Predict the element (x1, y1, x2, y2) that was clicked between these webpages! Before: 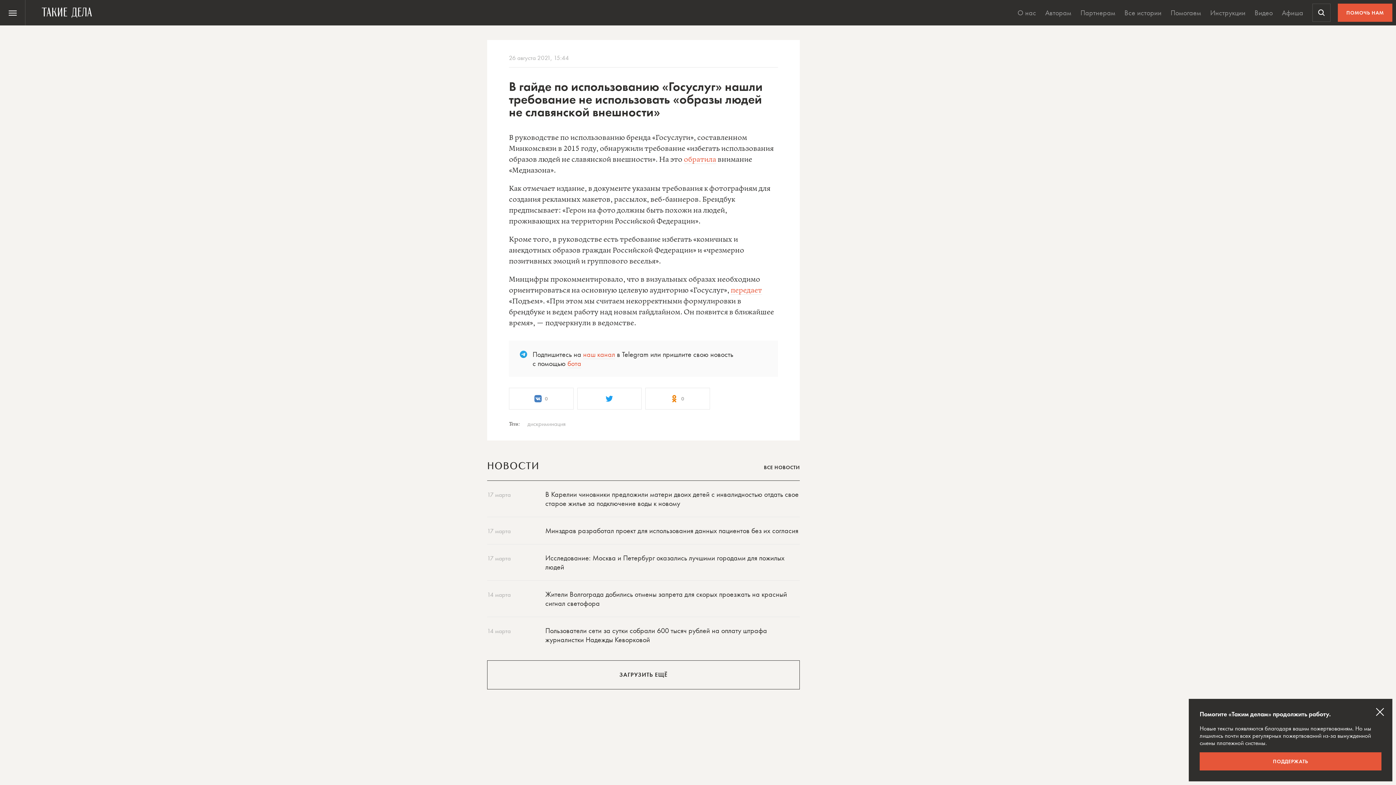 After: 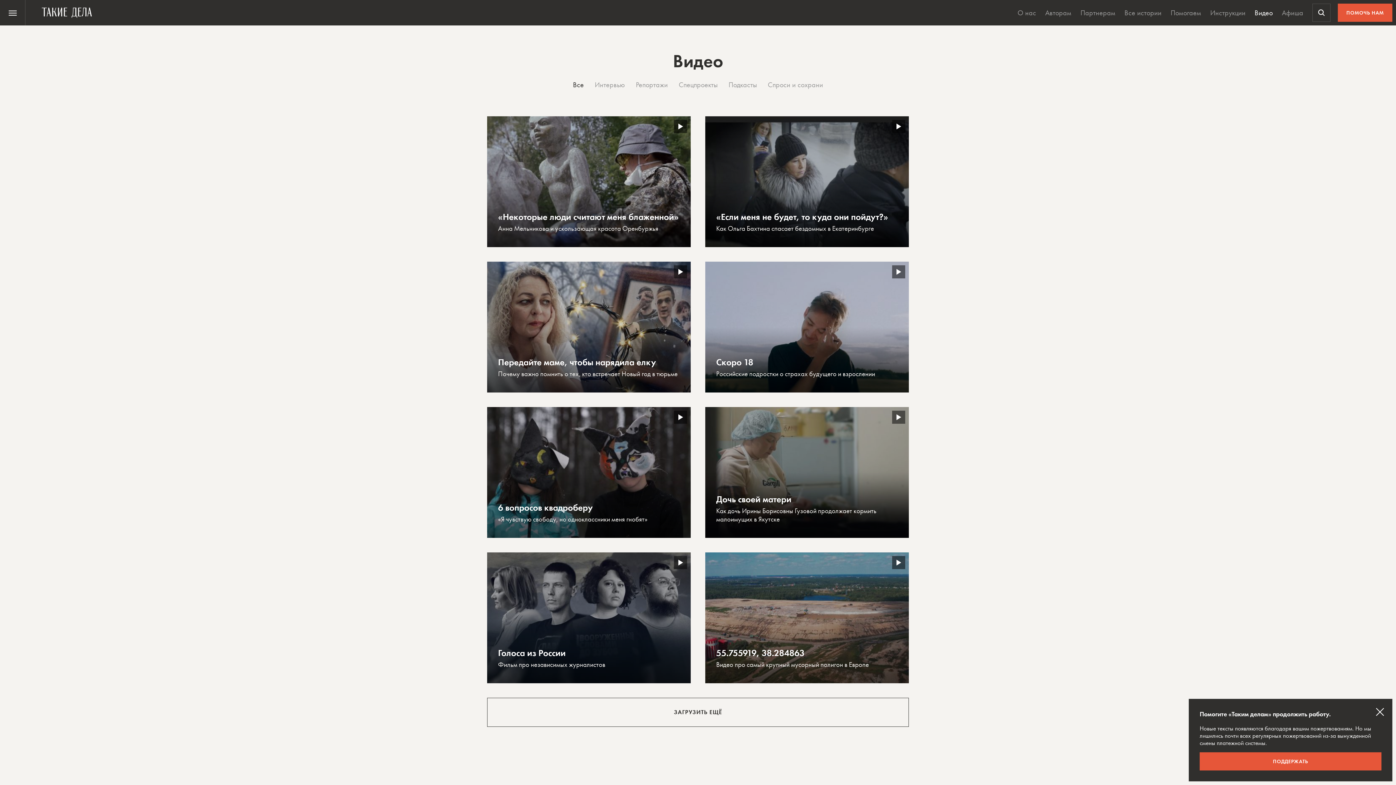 Action: bbox: (1251, 0, 1276, 25) label: Видео